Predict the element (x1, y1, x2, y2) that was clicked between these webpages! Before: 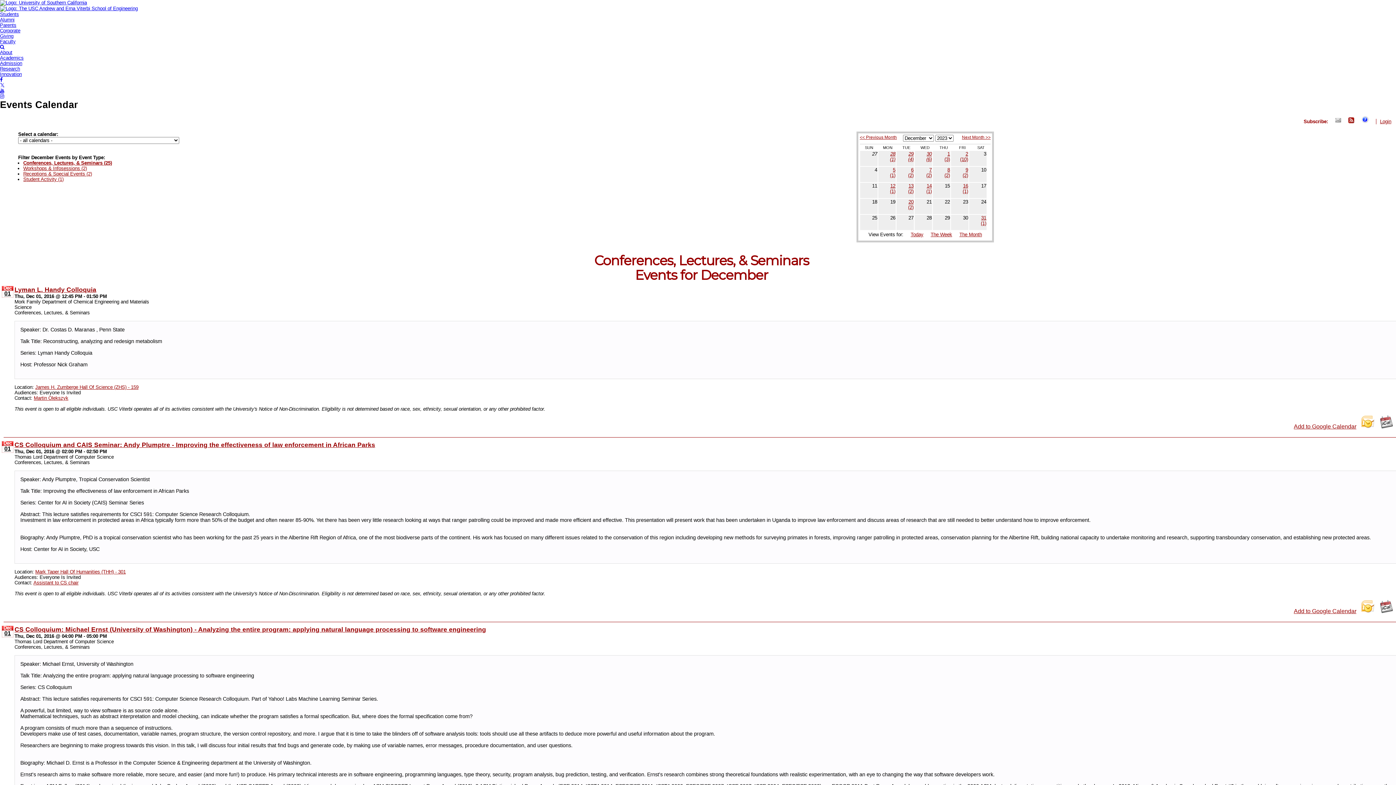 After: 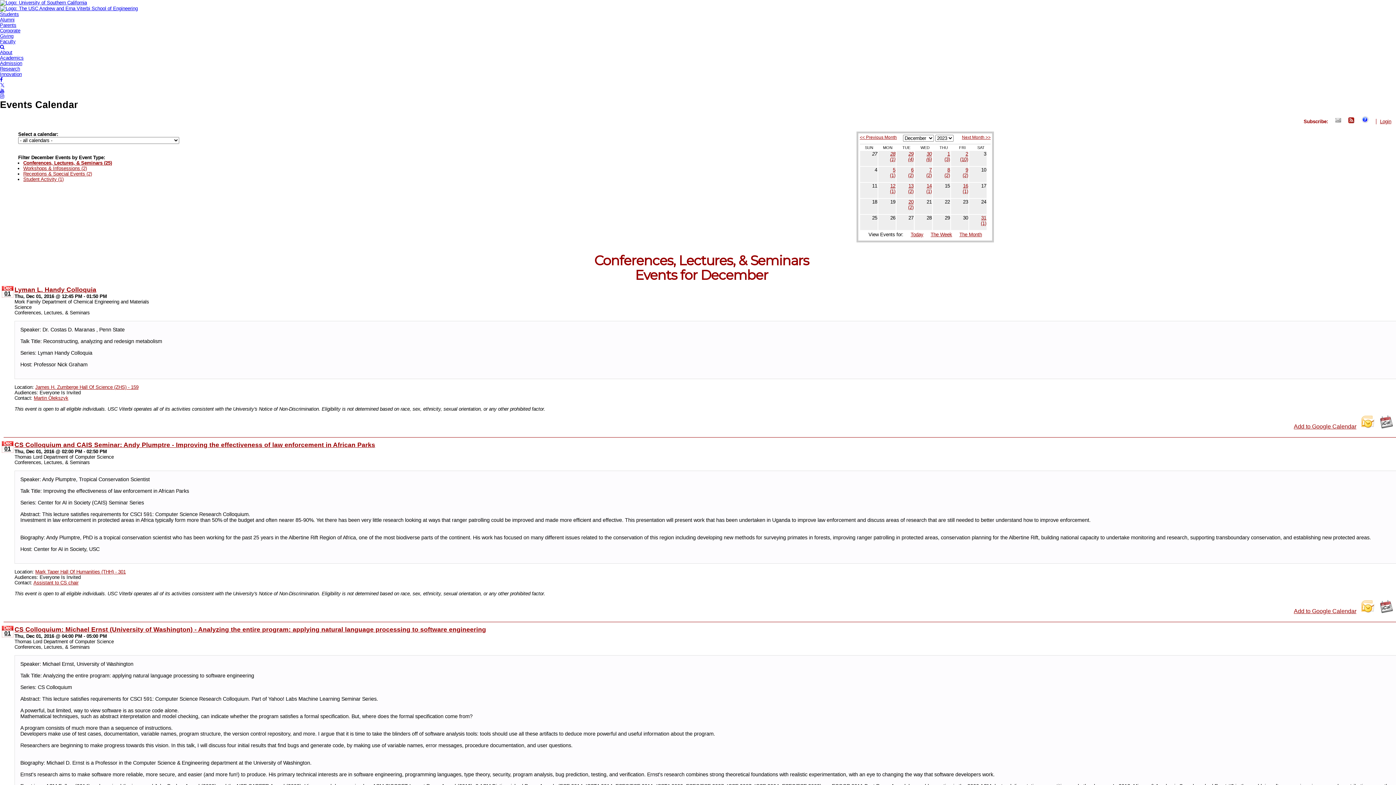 Action: label: Dec bbox: (1, 285, 13, 290)